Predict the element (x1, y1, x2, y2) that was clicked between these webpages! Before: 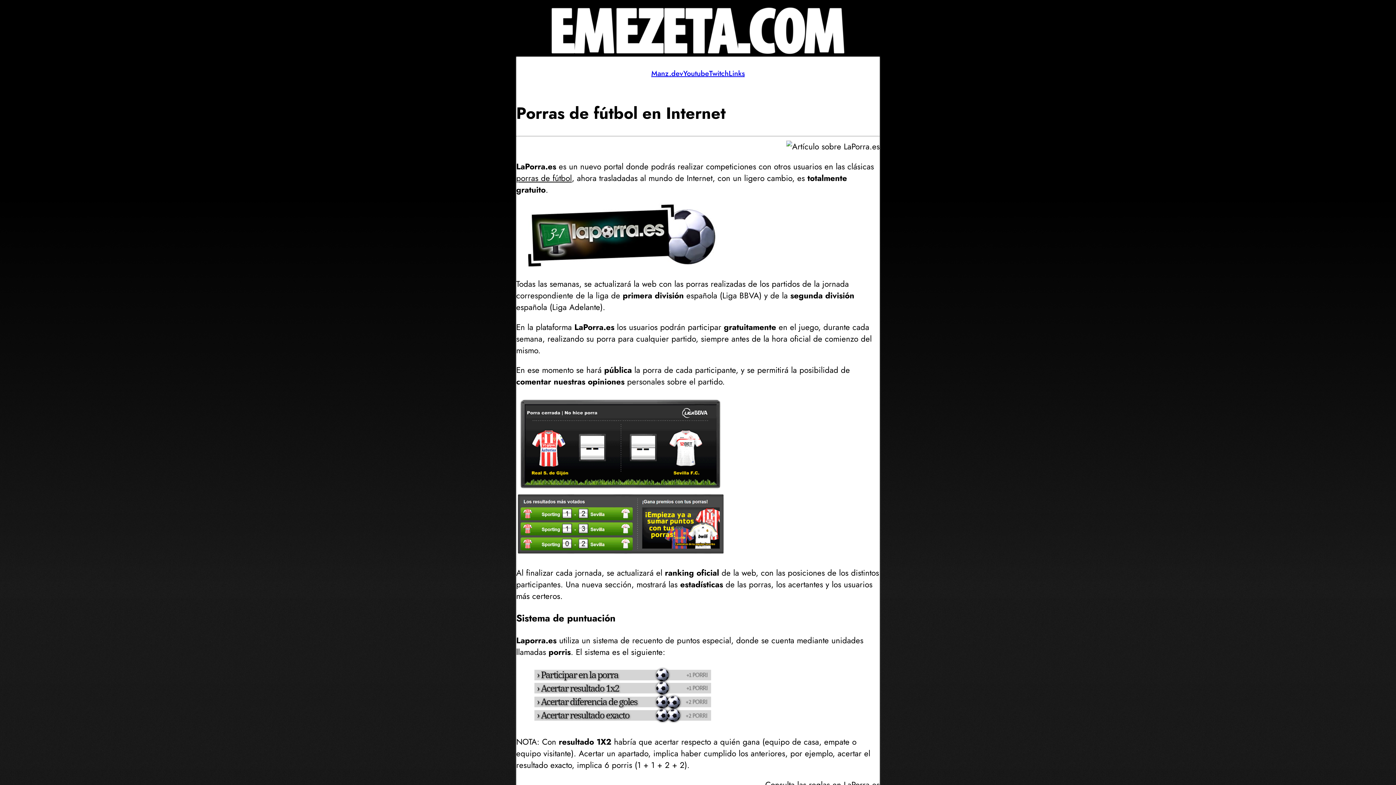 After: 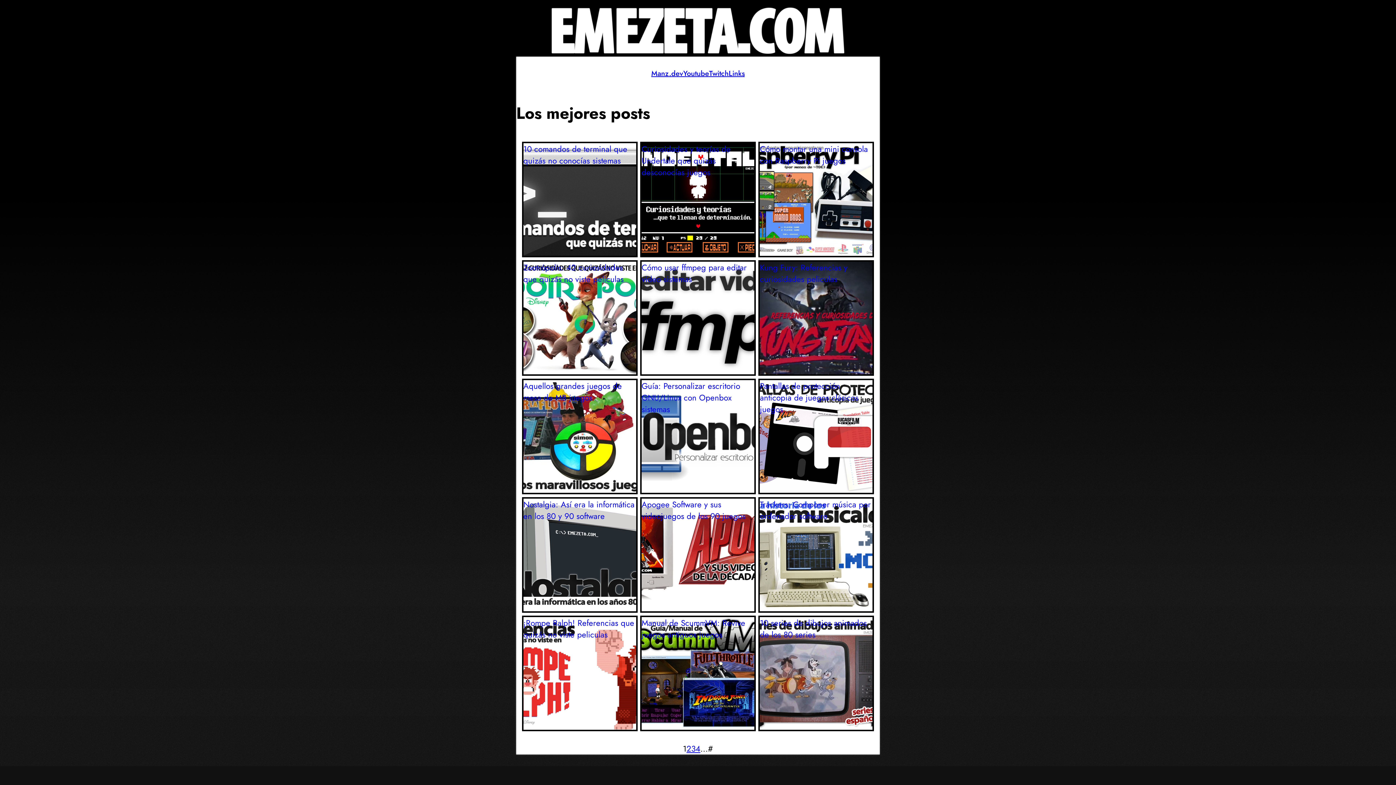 Action: bbox: (550, 5, 845, 56)